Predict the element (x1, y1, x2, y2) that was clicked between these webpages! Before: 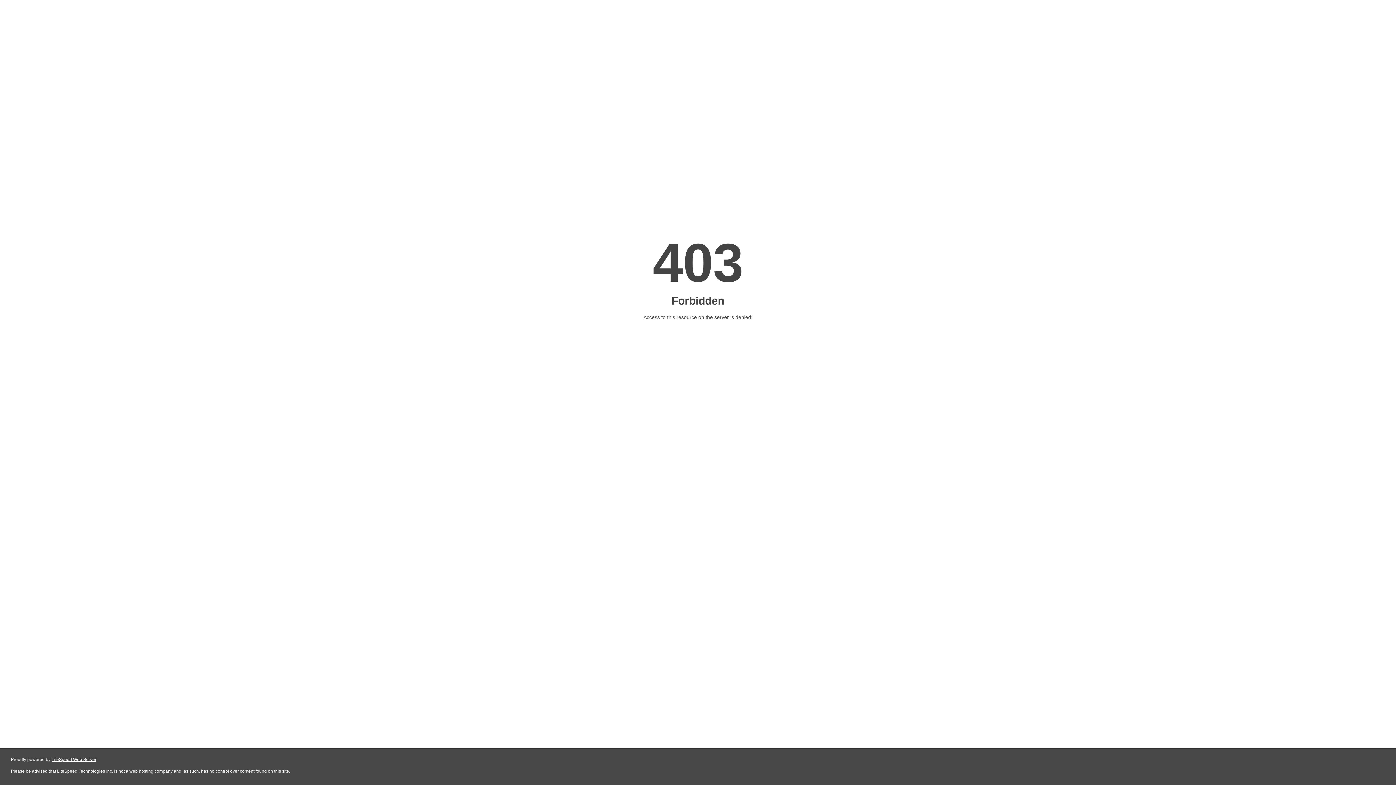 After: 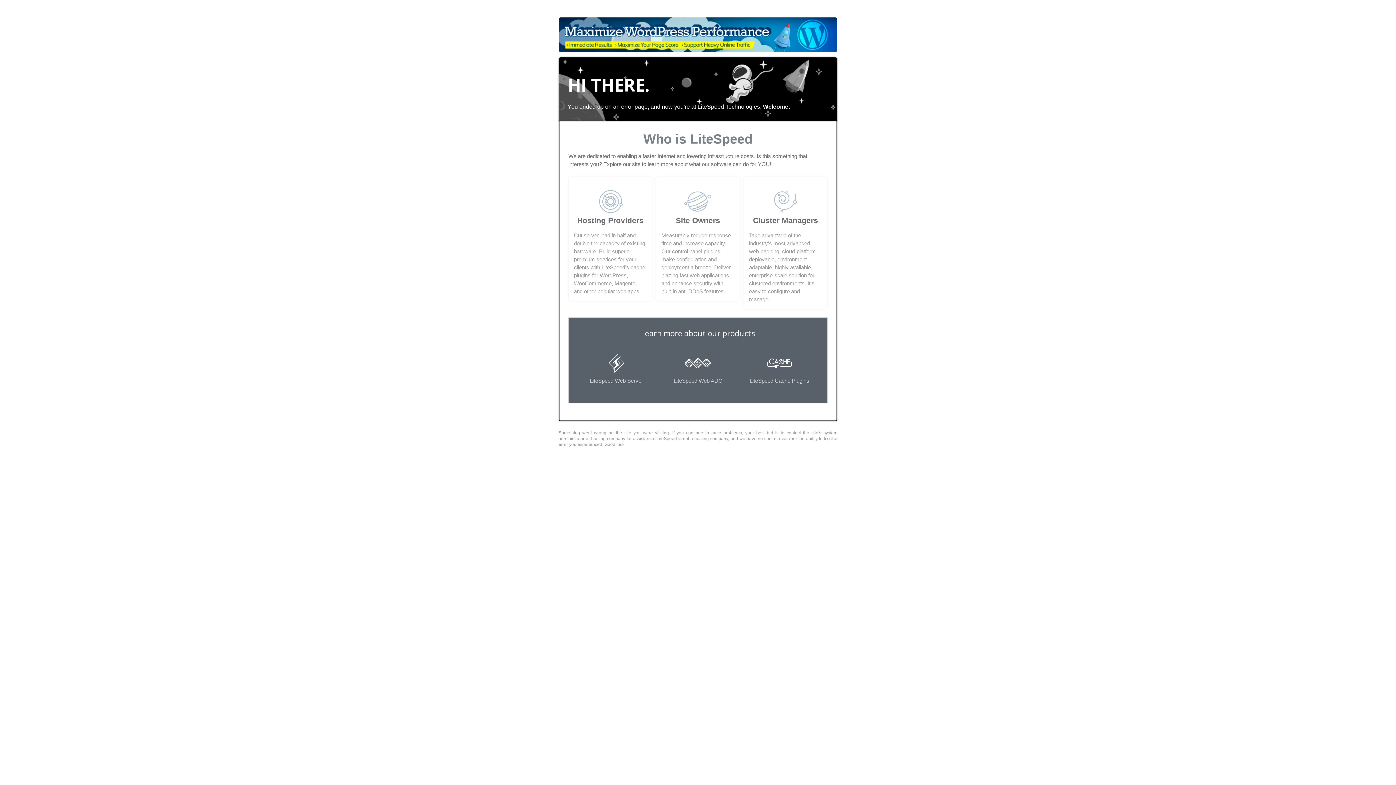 Action: label: LiteSpeed Web Server bbox: (51, 757, 96, 762)